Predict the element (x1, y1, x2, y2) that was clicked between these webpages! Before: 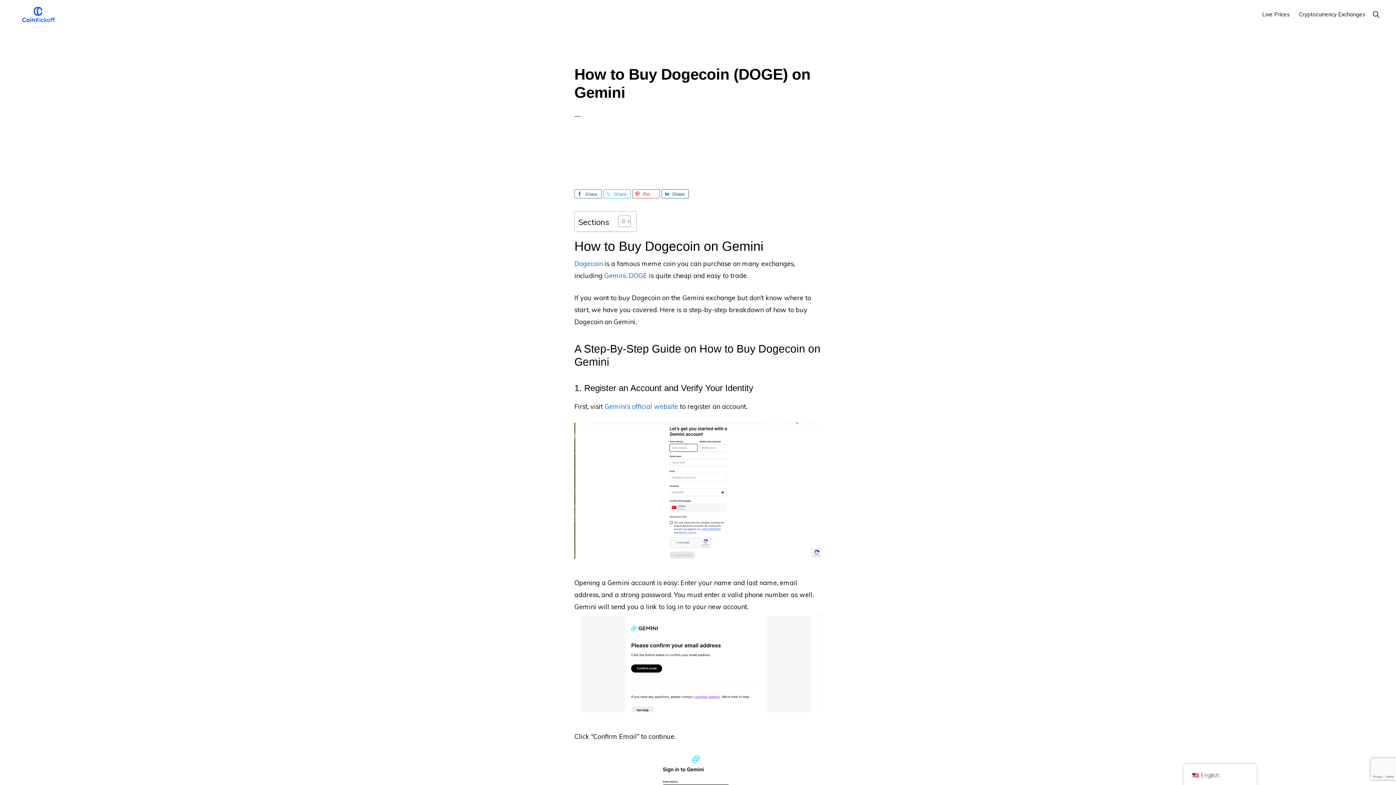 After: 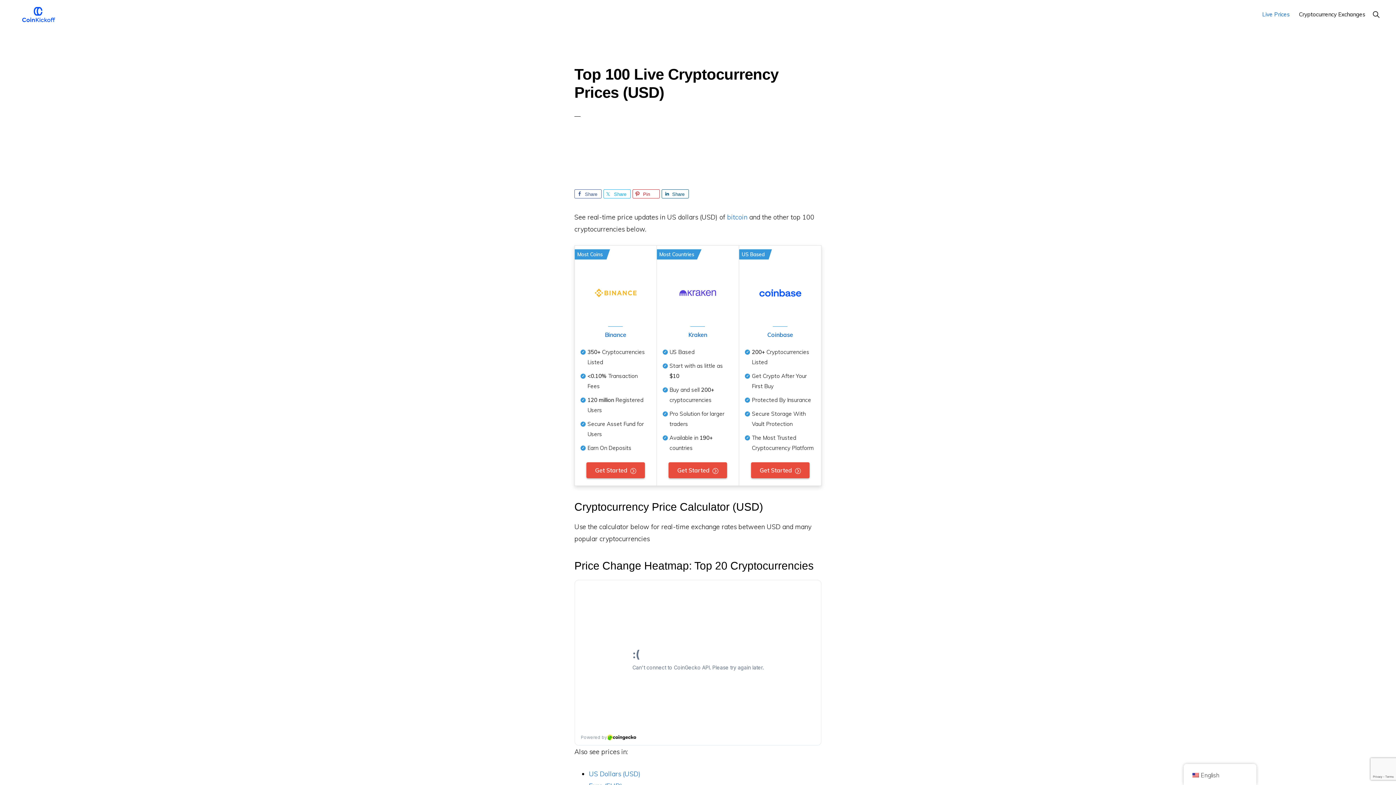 Action: label: Live Prices bbox: (1258, 4, 1293, 24)